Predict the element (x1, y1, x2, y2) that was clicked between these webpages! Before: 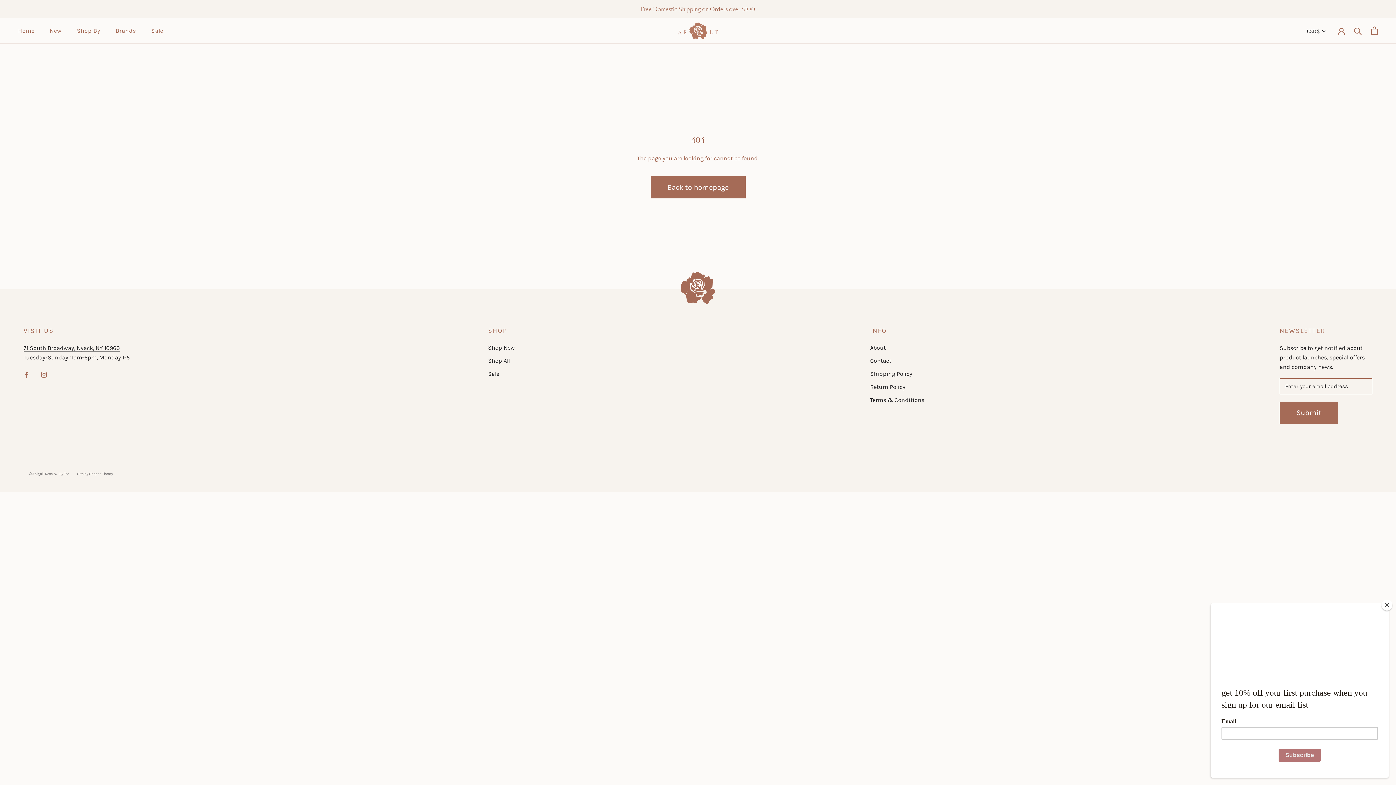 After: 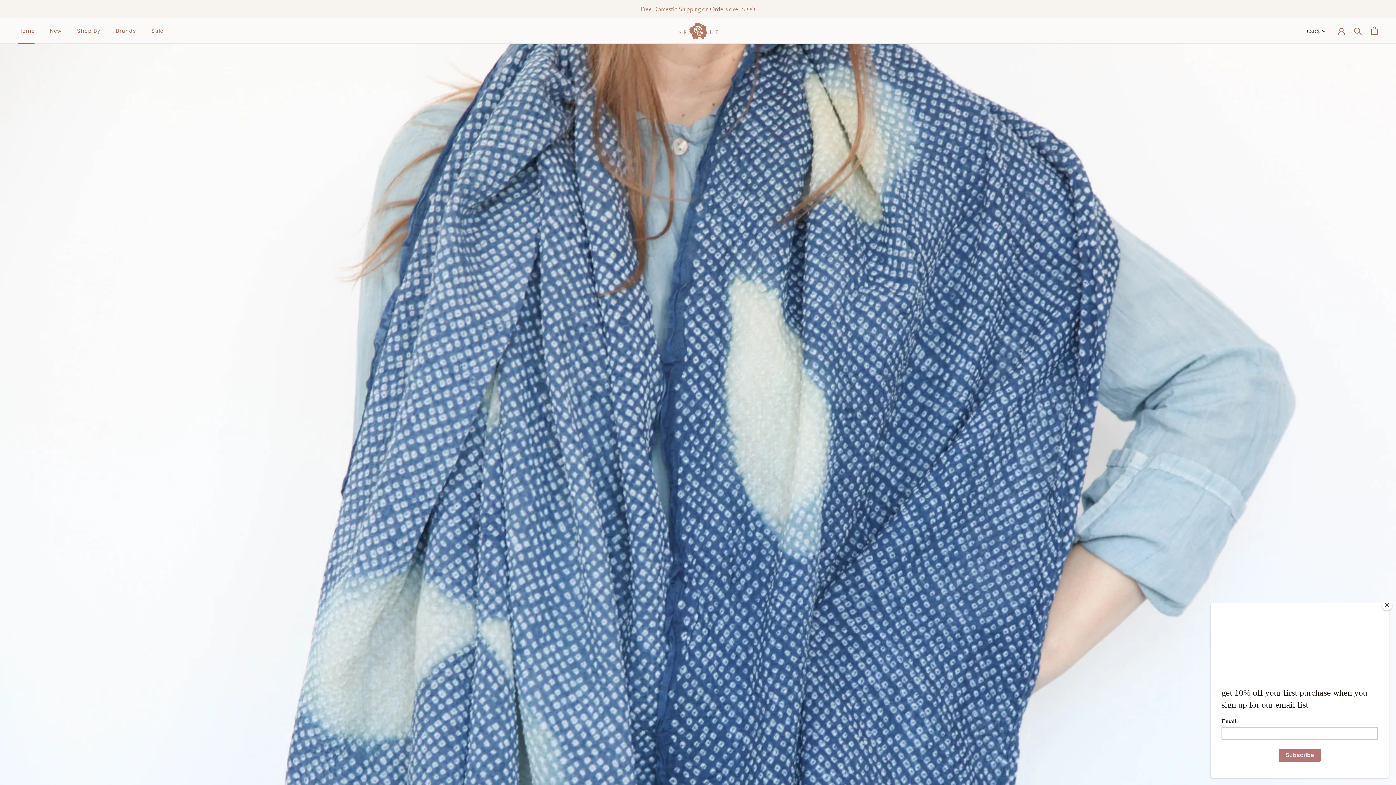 Action: bbox: (678, 22, 718, 39)